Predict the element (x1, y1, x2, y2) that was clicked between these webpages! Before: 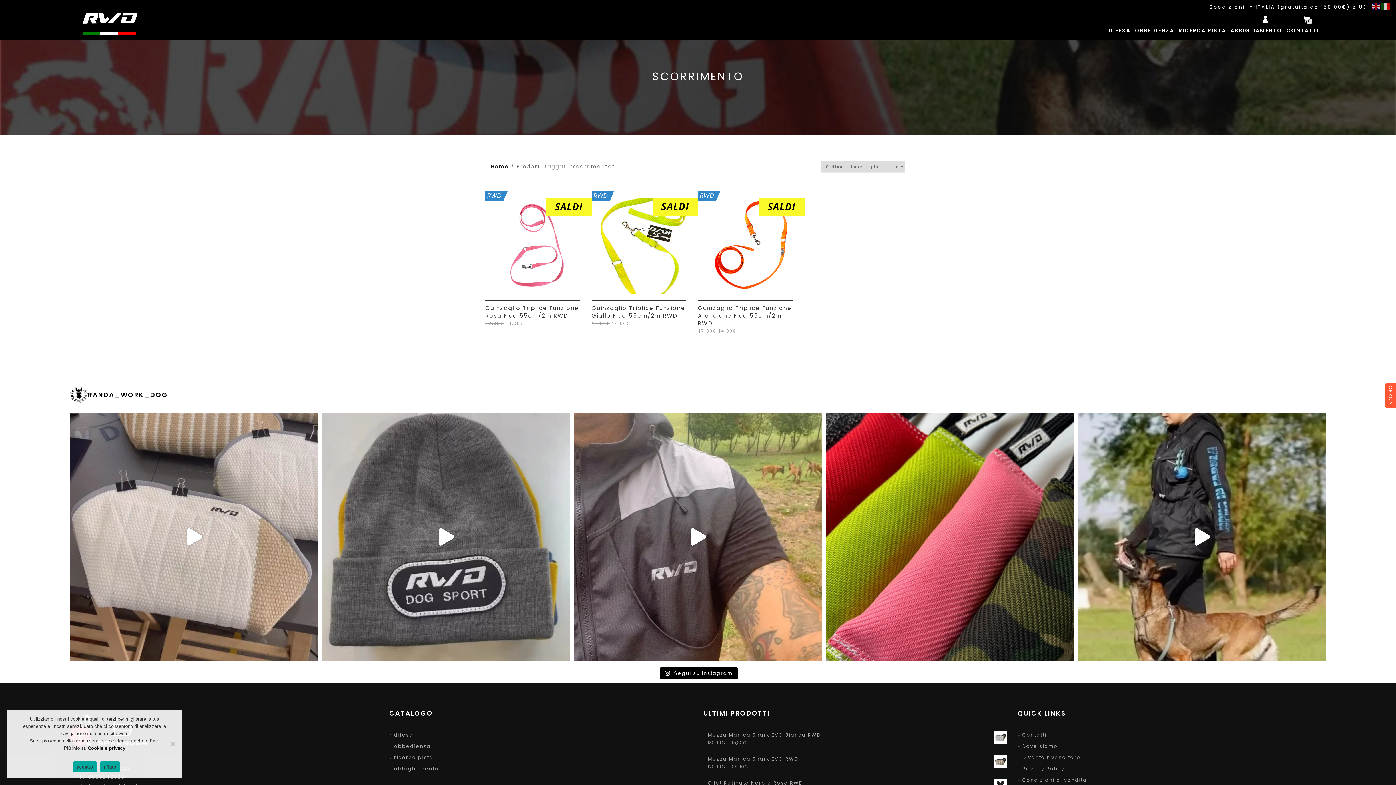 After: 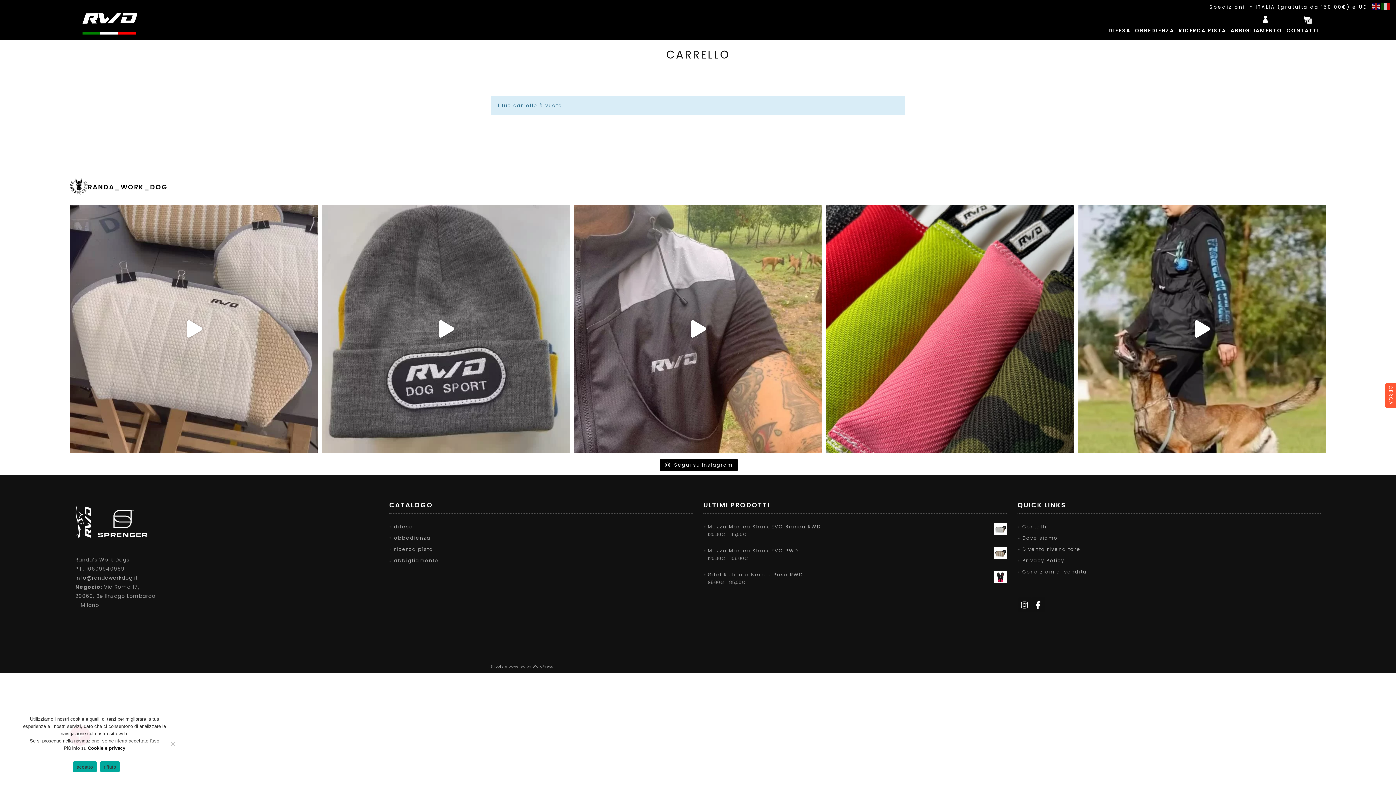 Action: label: 0 bbox: (1303, 18, 1312, 24)